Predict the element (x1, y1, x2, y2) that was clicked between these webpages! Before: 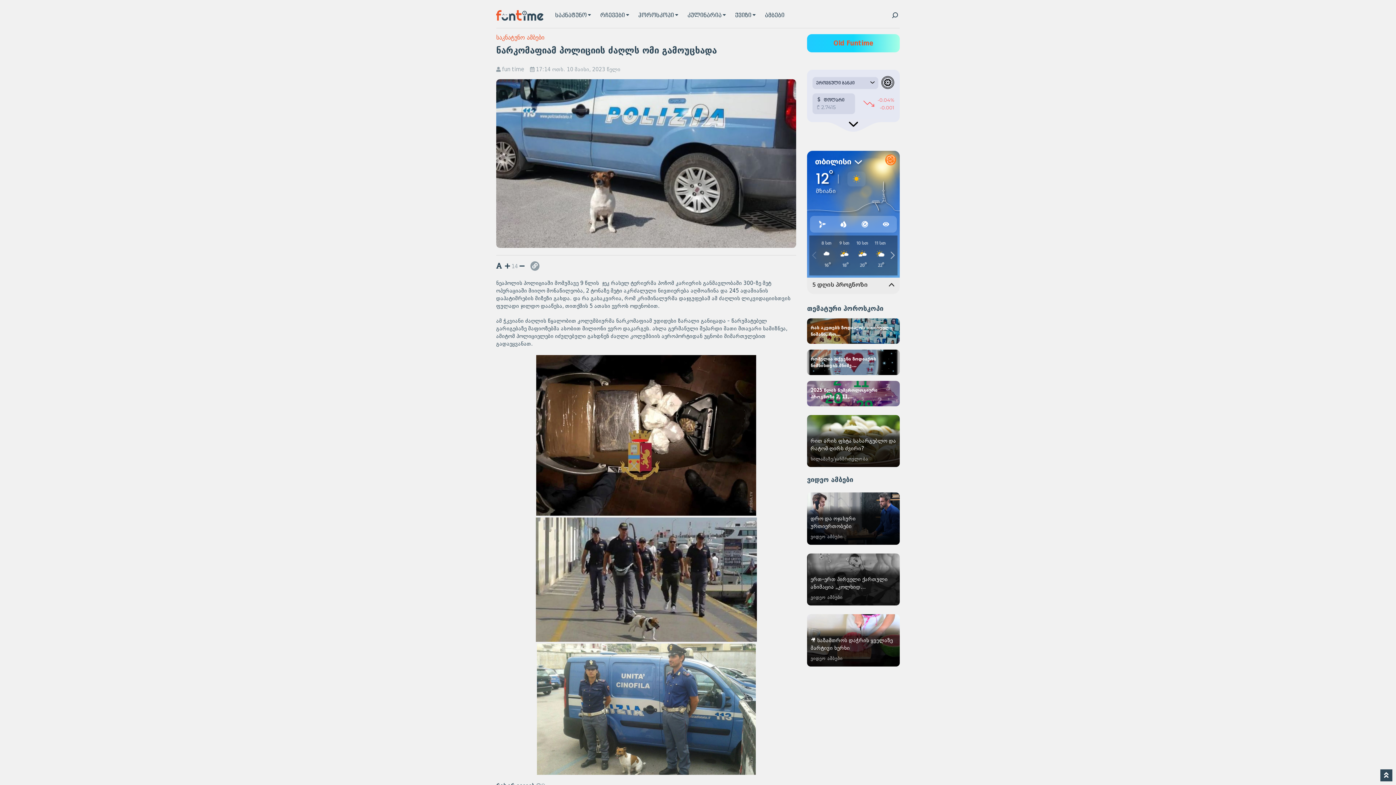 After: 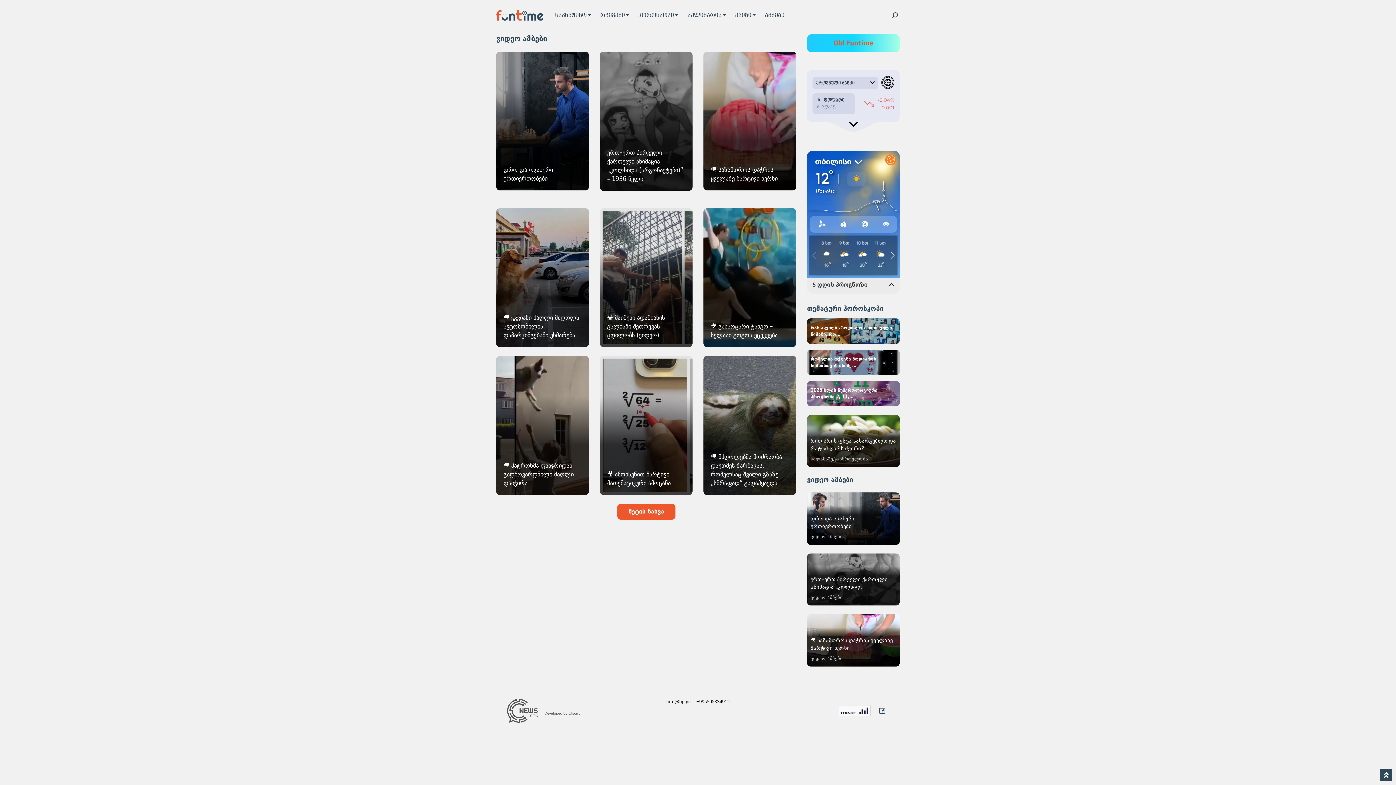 Action: bbox: (807, 652, 846, 666) label: ვიდეო ამბები